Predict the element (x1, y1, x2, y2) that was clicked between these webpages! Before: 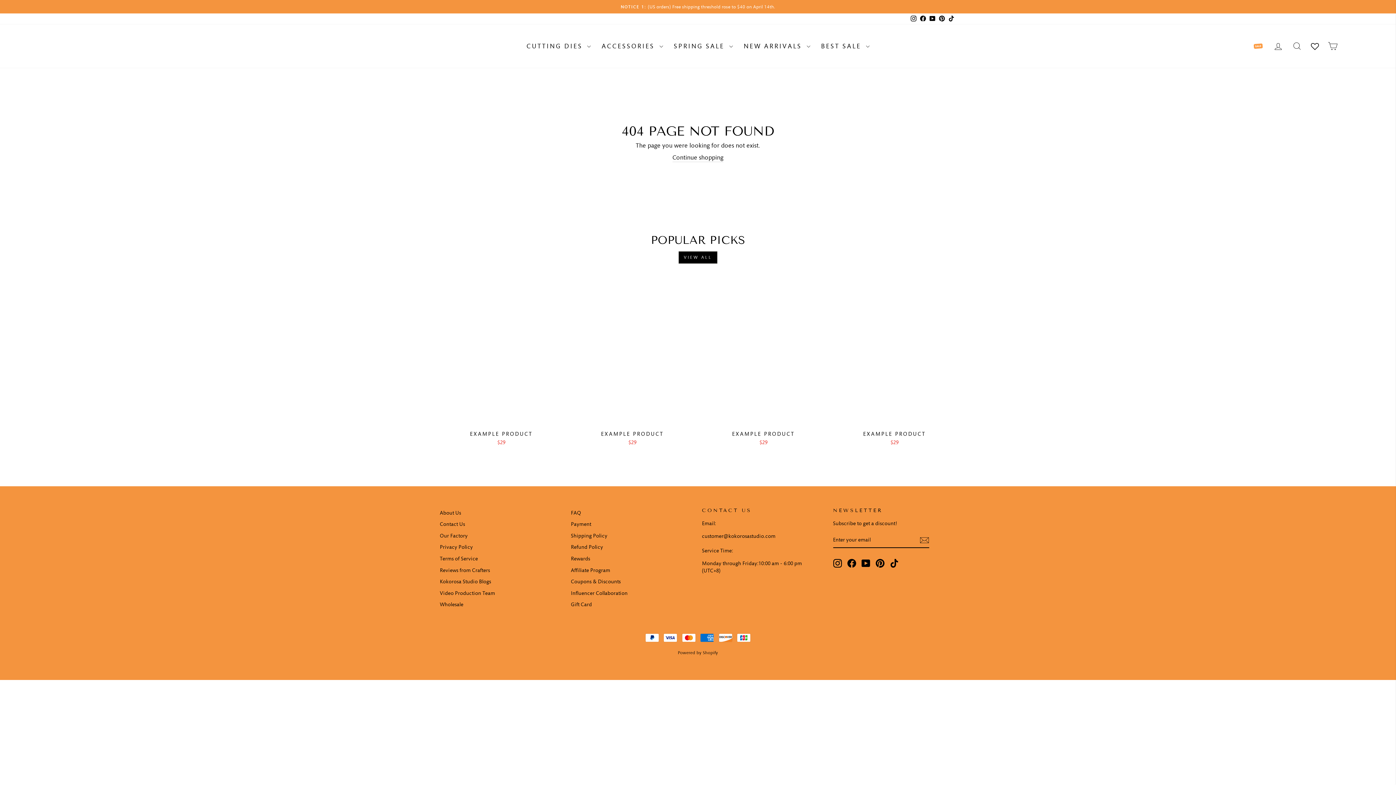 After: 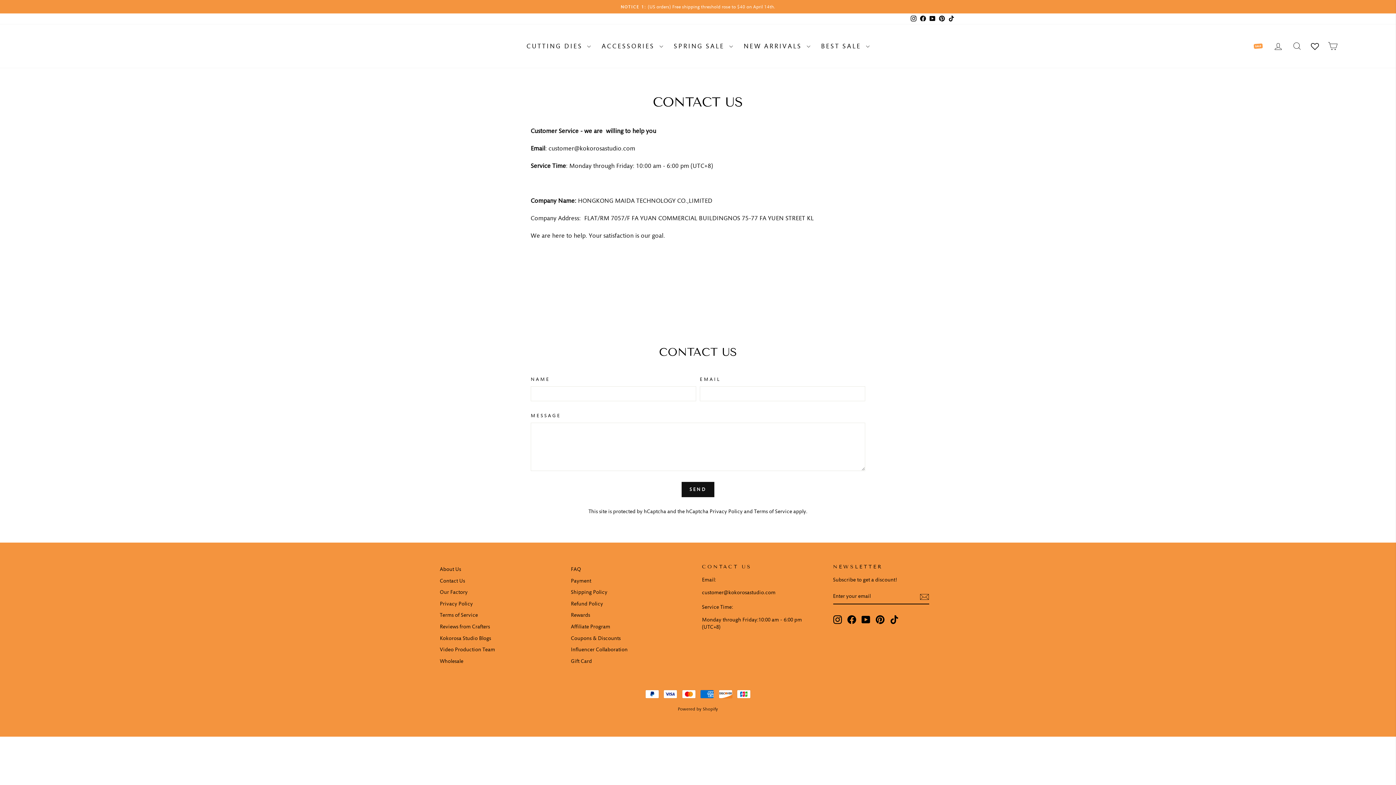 Action: bbox: (440, 519, 465, 529) label: Contact Us